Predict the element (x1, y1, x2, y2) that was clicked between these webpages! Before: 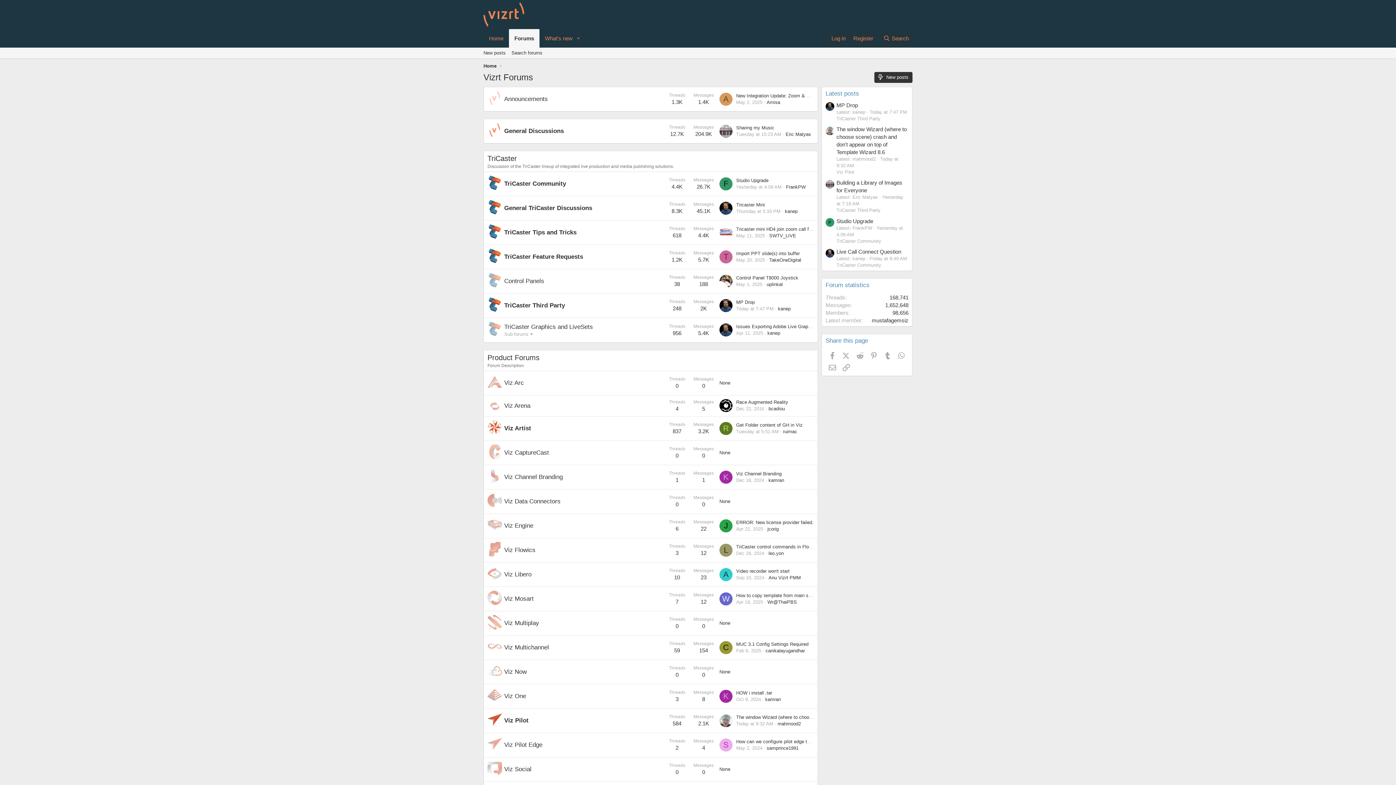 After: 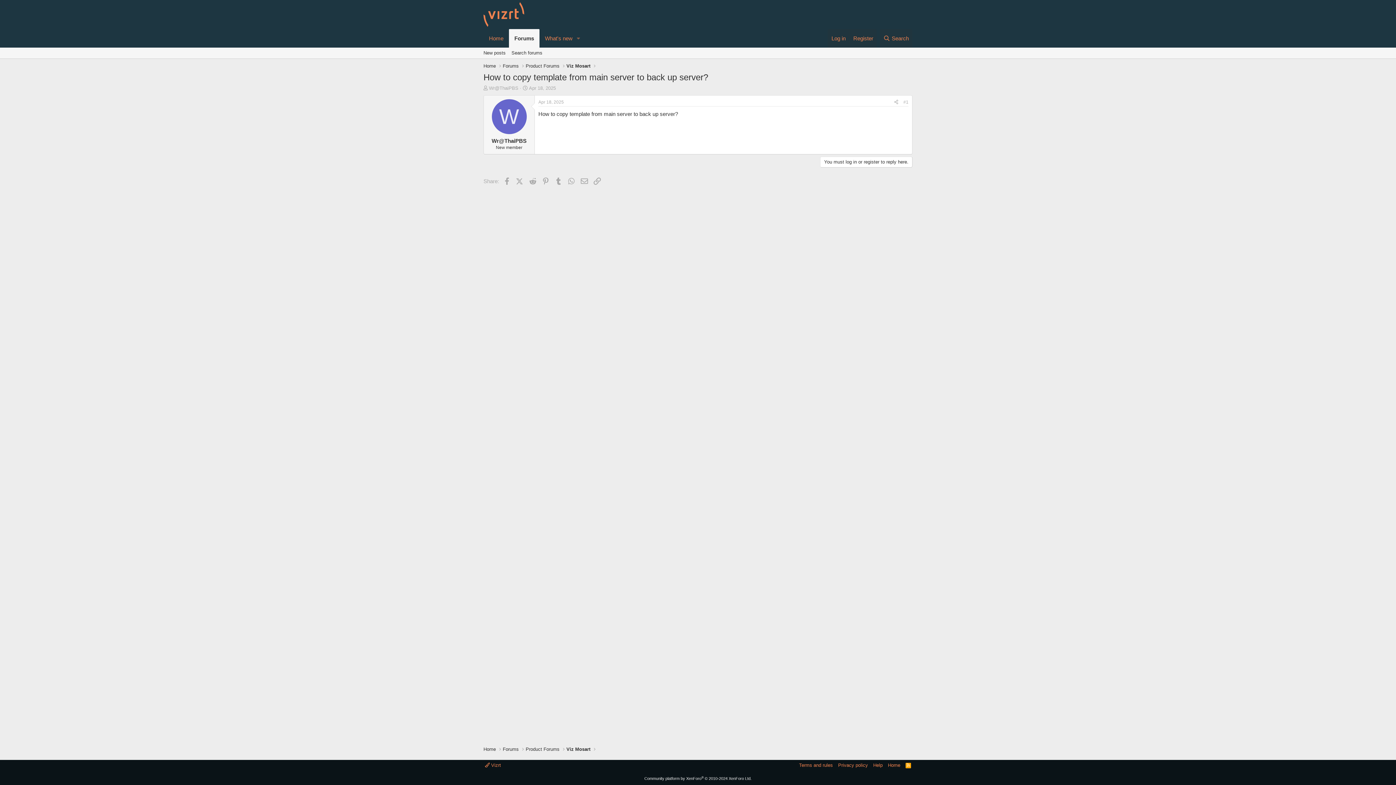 Action: label: How to copy template from main server to back up server? bbox: (736, 593, 860, 598)